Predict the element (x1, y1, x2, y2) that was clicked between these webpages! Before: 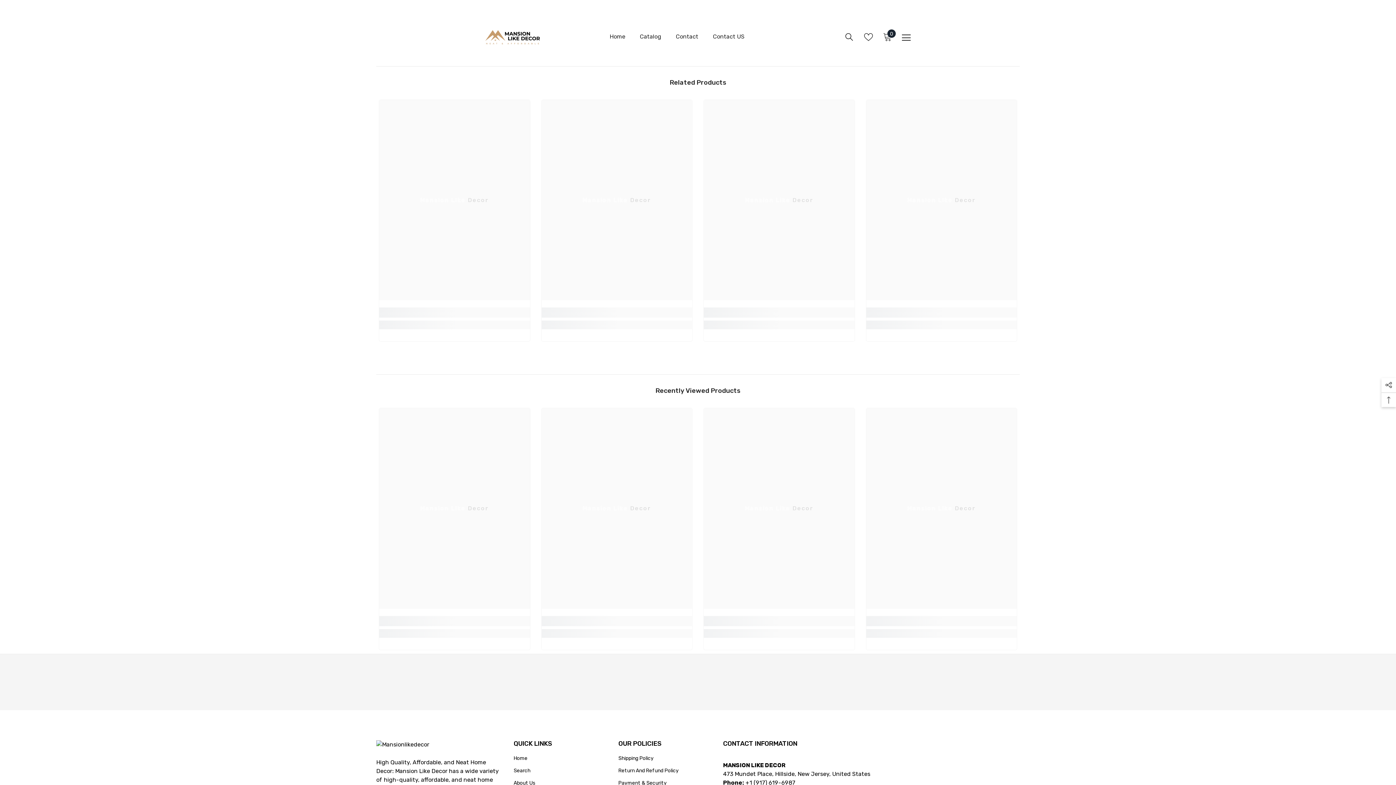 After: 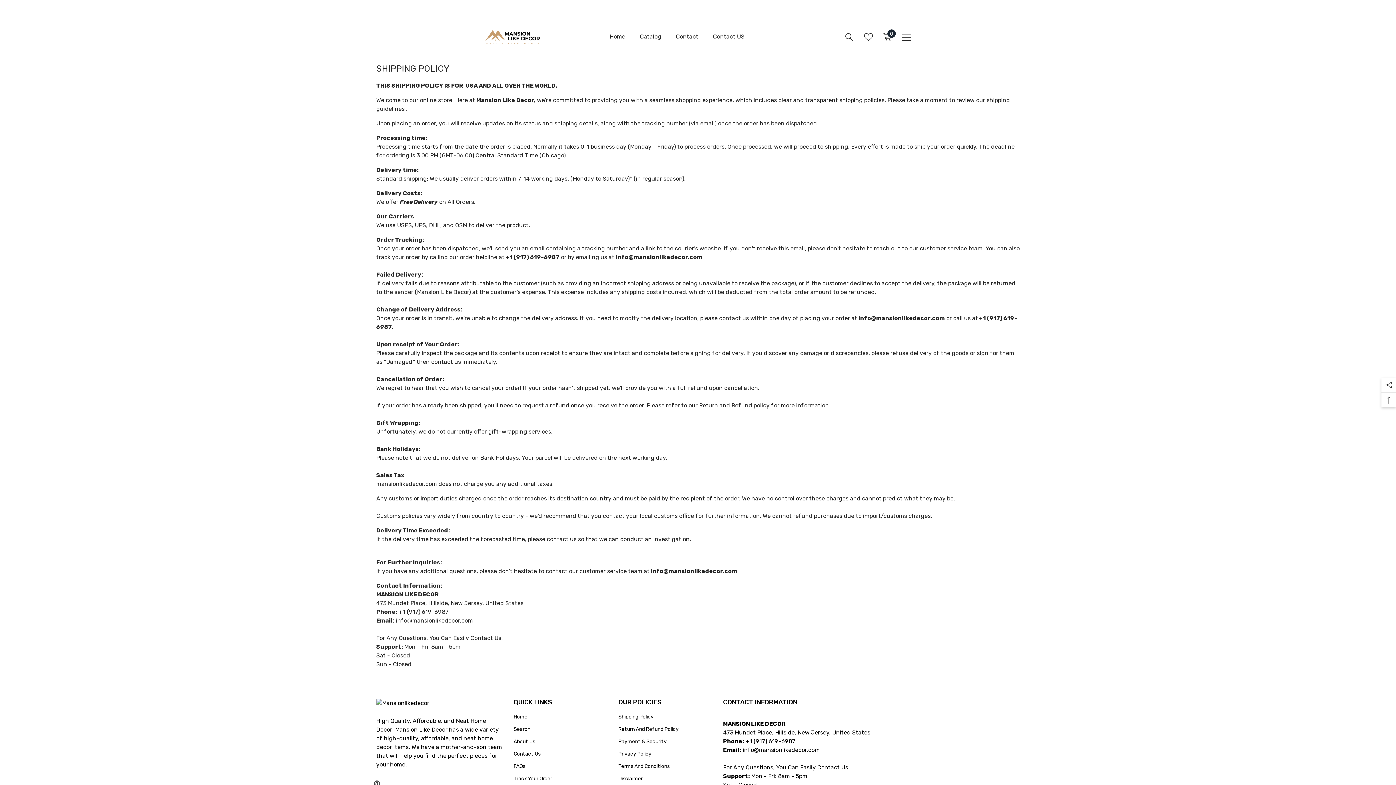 Action: bbox: (618, 752, 653, 764) label: Shipping Policy